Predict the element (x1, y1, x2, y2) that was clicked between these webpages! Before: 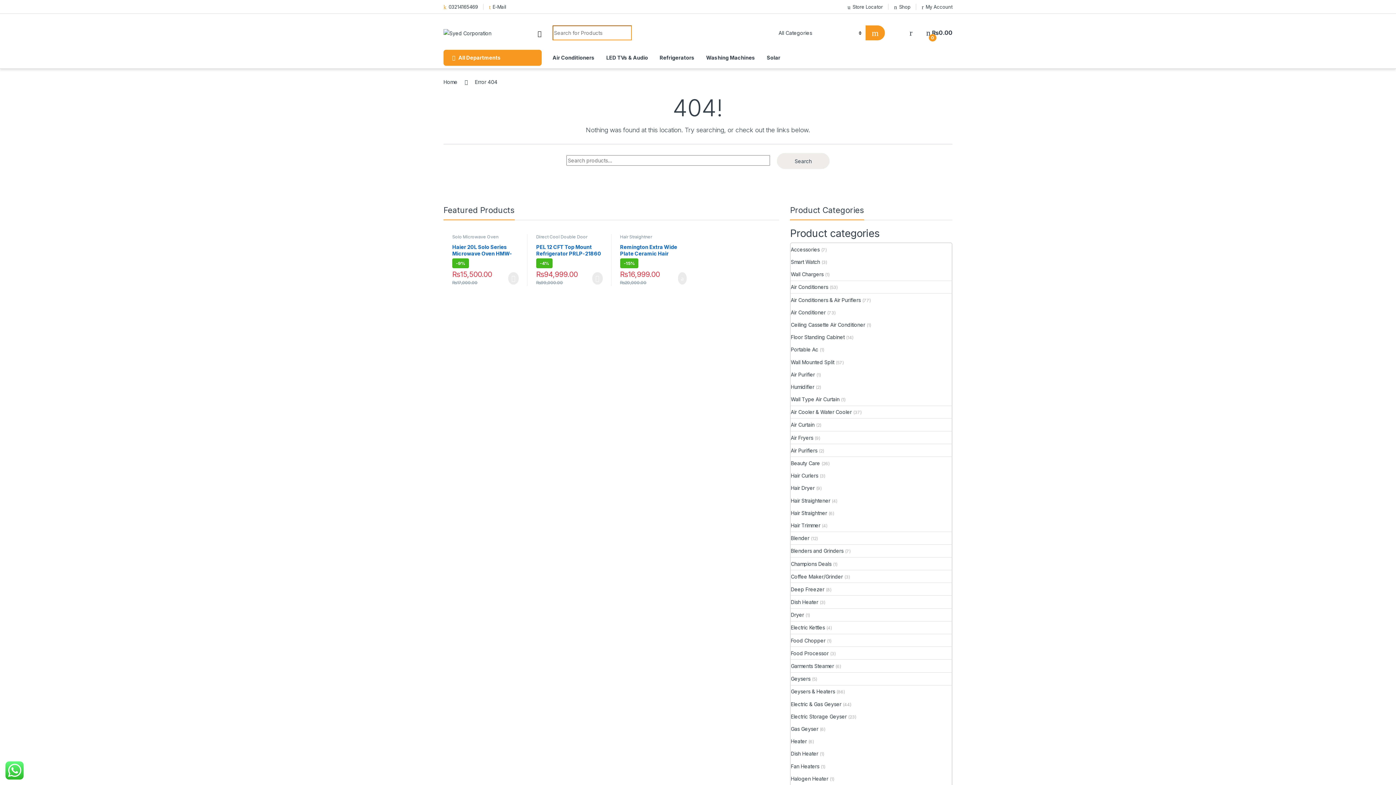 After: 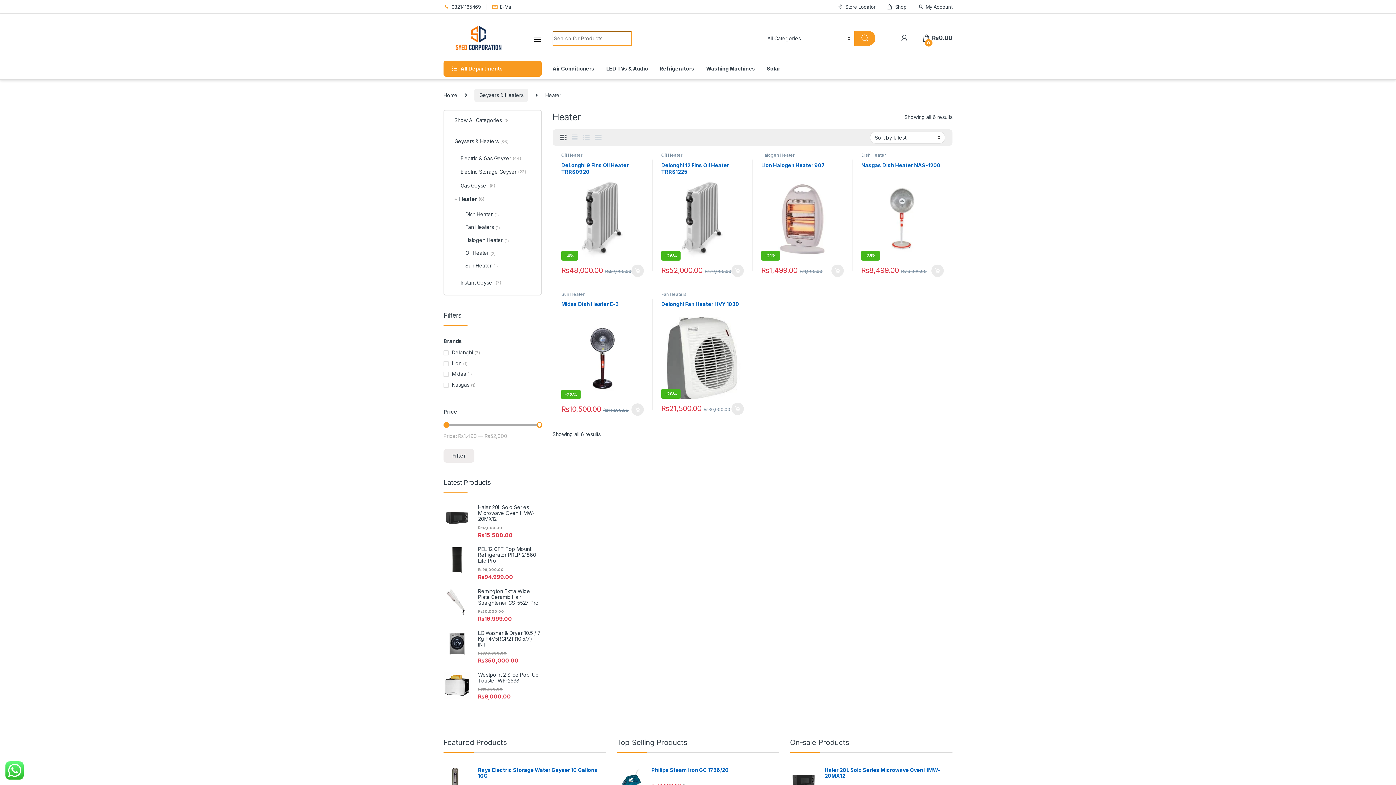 Action: label: Heater bbox: (791, 735, 807, 747)